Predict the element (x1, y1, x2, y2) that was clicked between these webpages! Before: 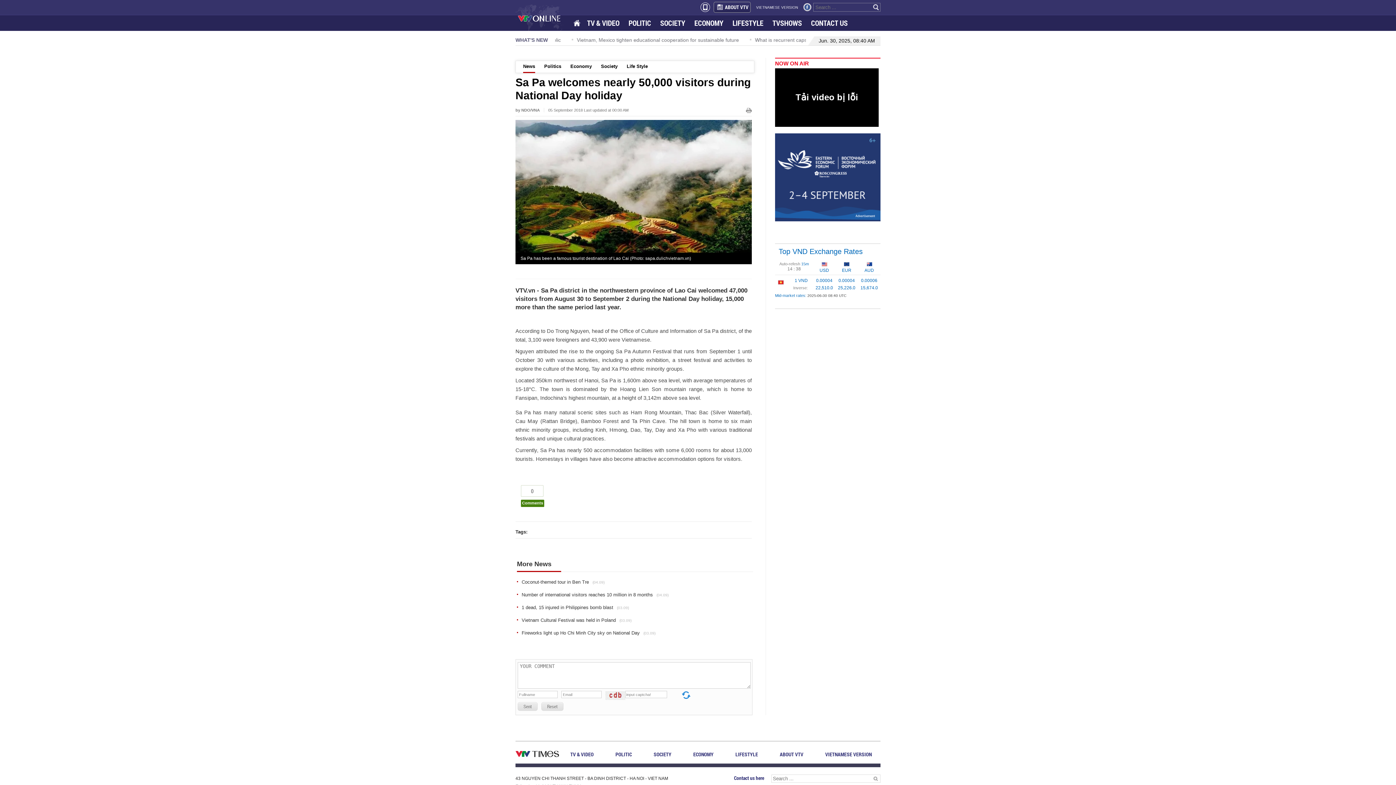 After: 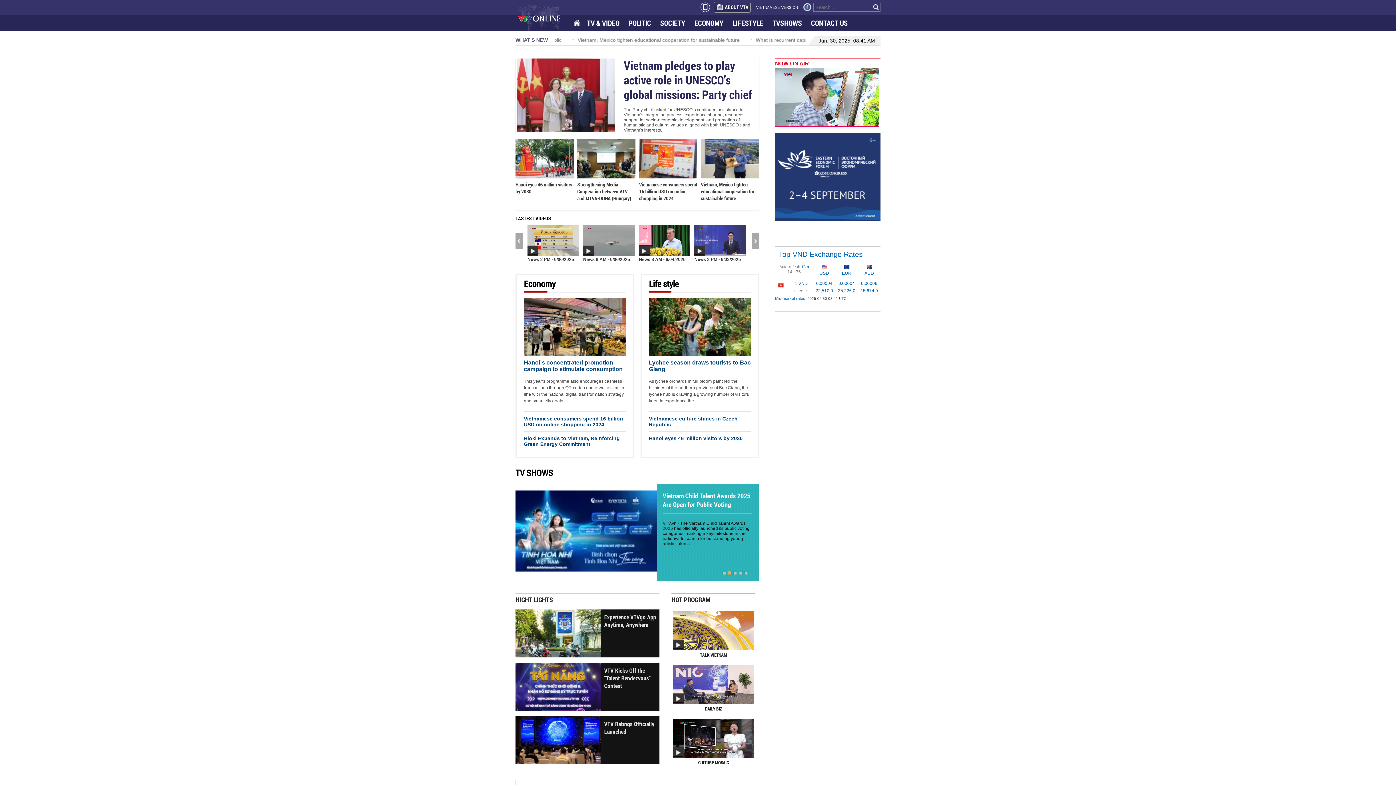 Action: bbox: (573, 20, 581, 26)